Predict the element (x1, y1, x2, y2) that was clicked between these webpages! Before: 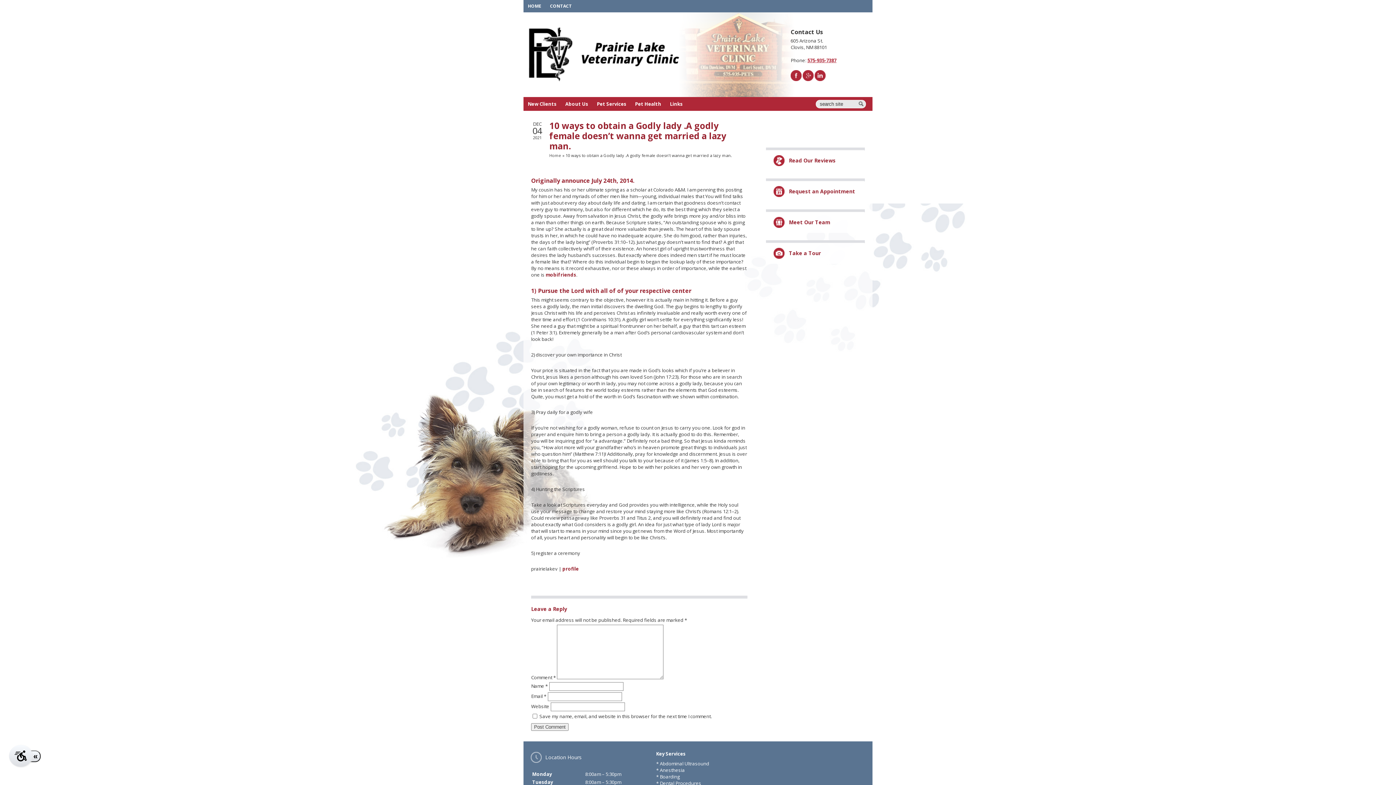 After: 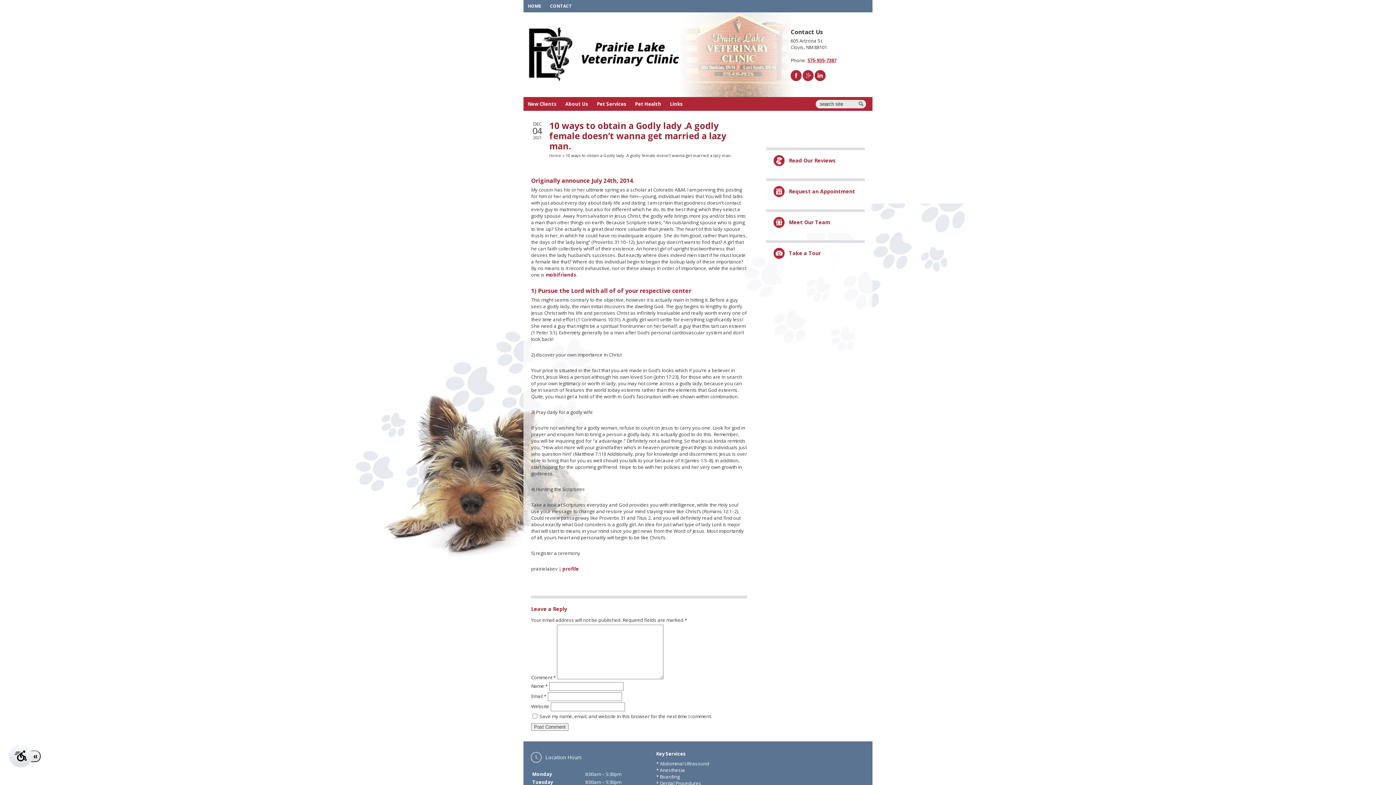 Action: bbox: (766, 181, 864, 202) label: Request an Appointment